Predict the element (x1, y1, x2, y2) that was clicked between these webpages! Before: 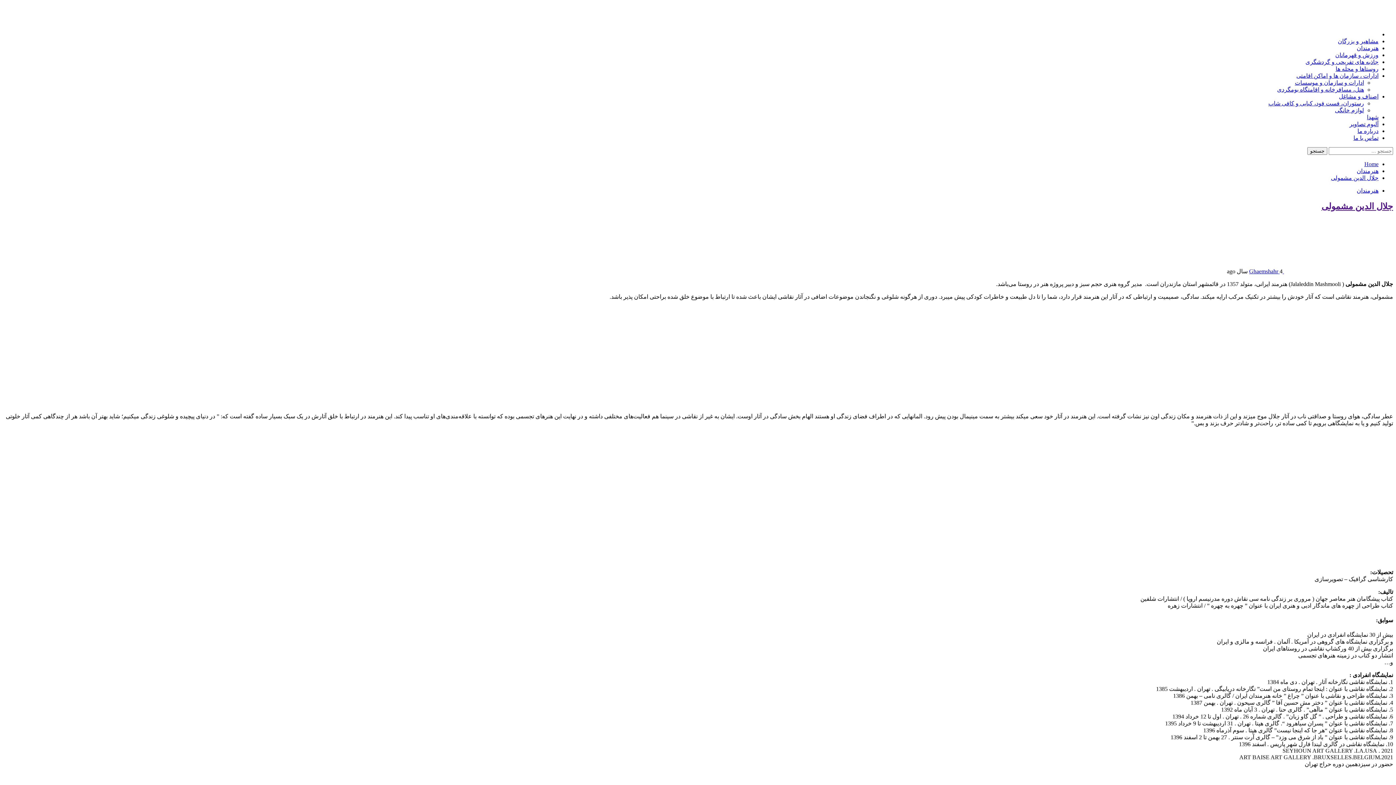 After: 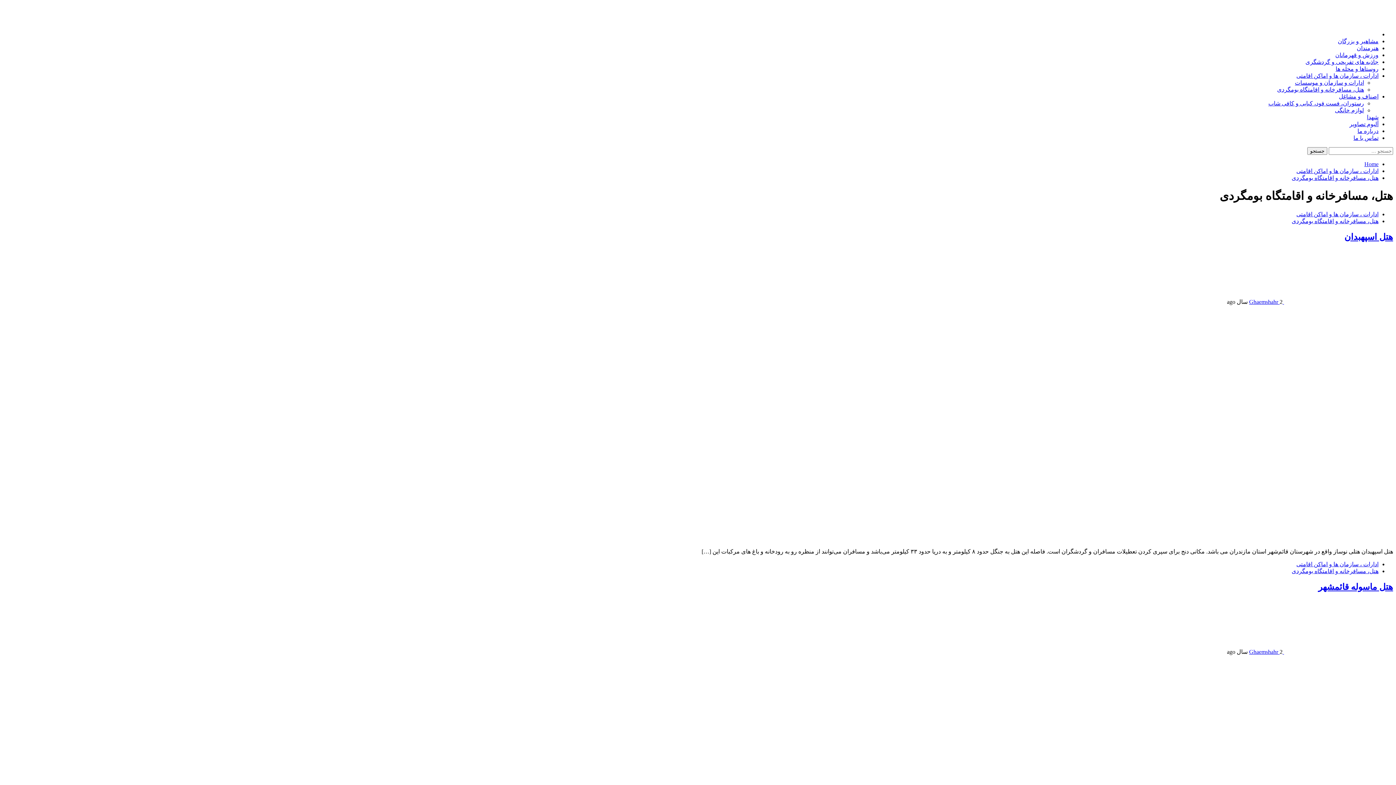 Action: label: هتل، مسافرخانه و اقامتگاه بومگردی bbox: (1277, 86, 1364, 92)